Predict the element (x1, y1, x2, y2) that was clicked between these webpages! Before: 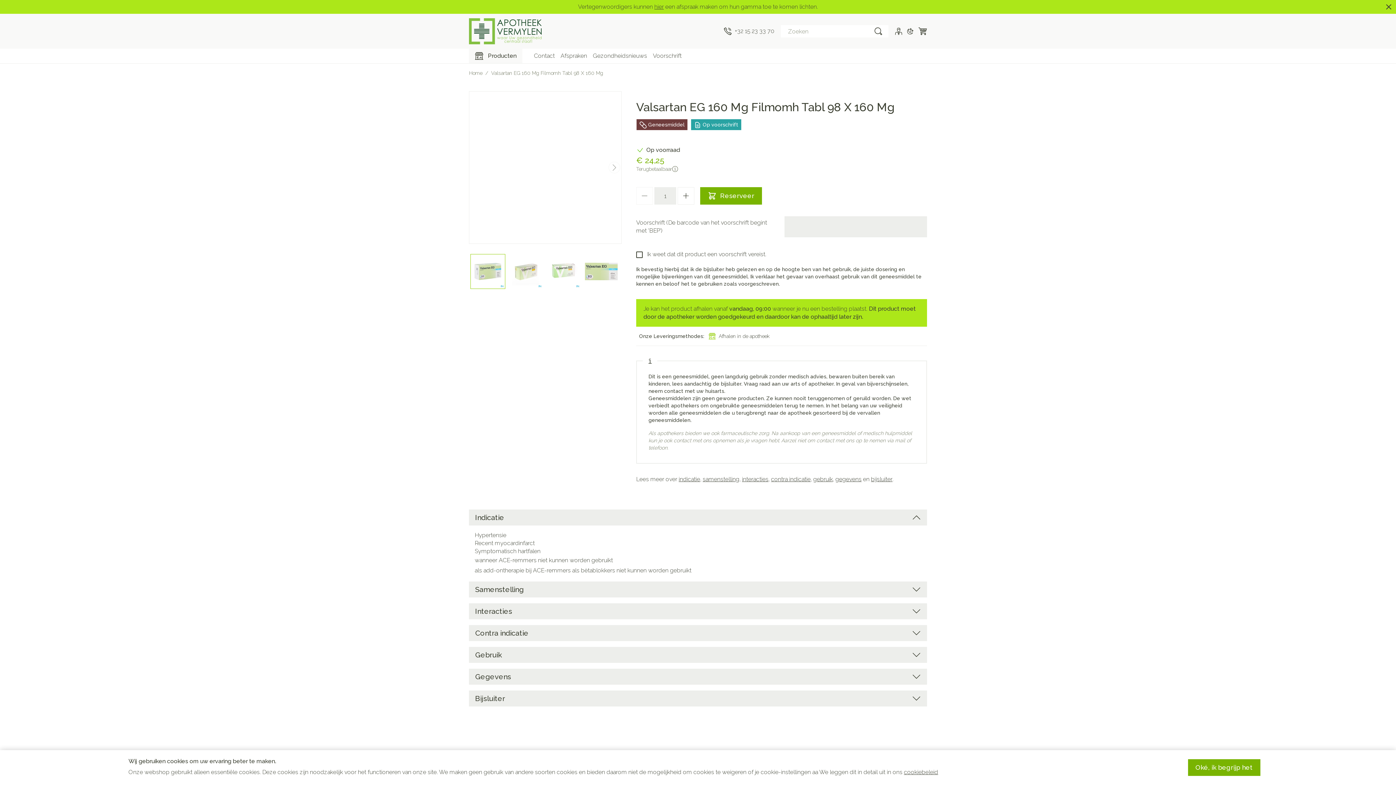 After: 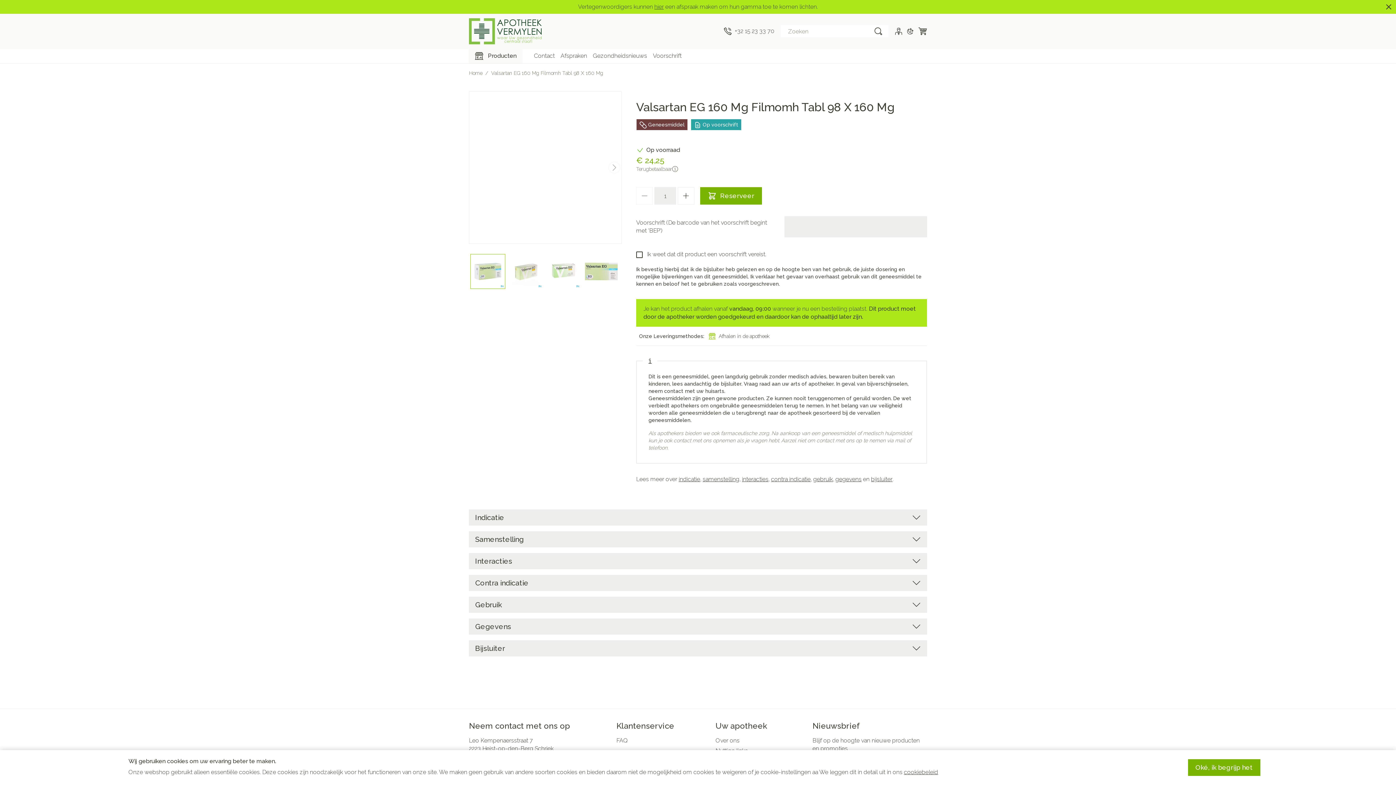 Action: bbox: (469, 509, 927, 525) label: Indicatie